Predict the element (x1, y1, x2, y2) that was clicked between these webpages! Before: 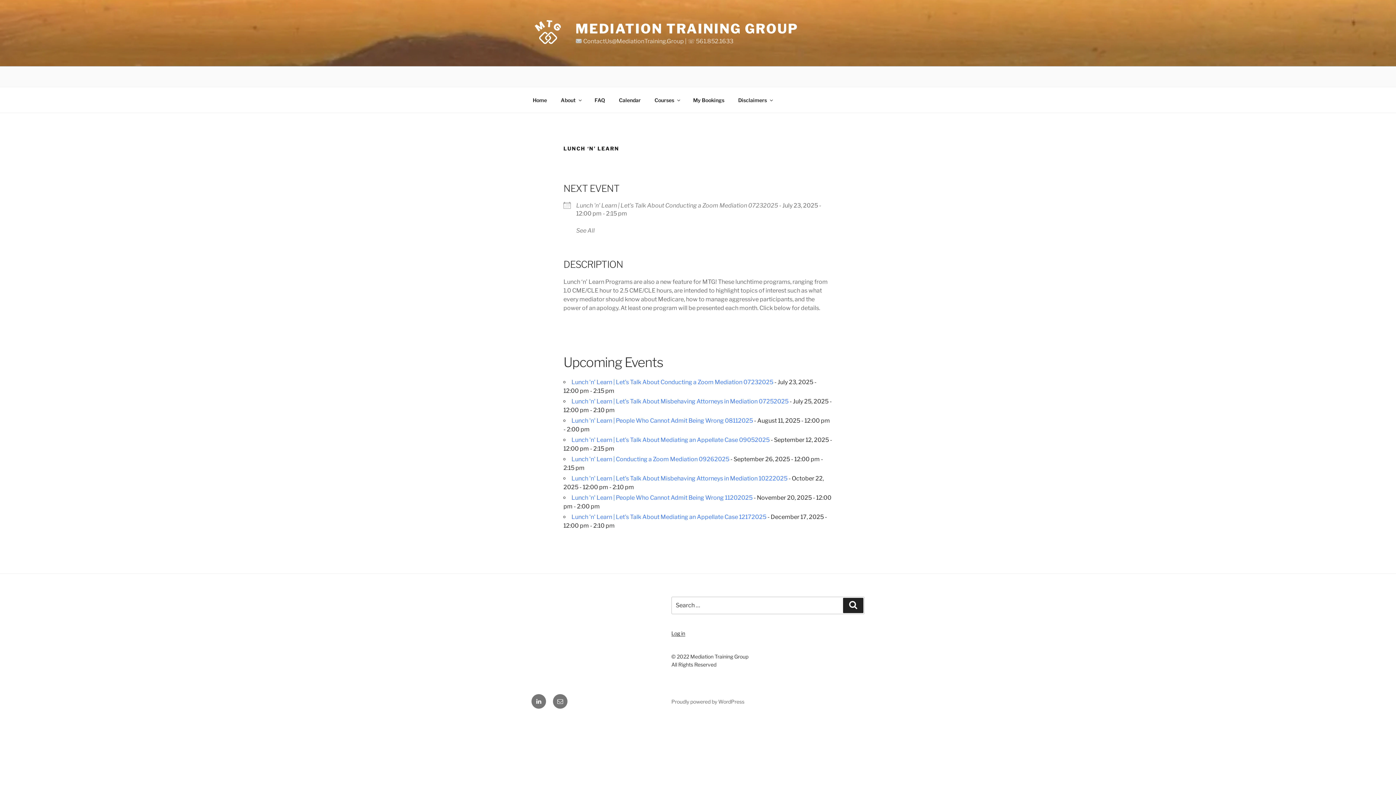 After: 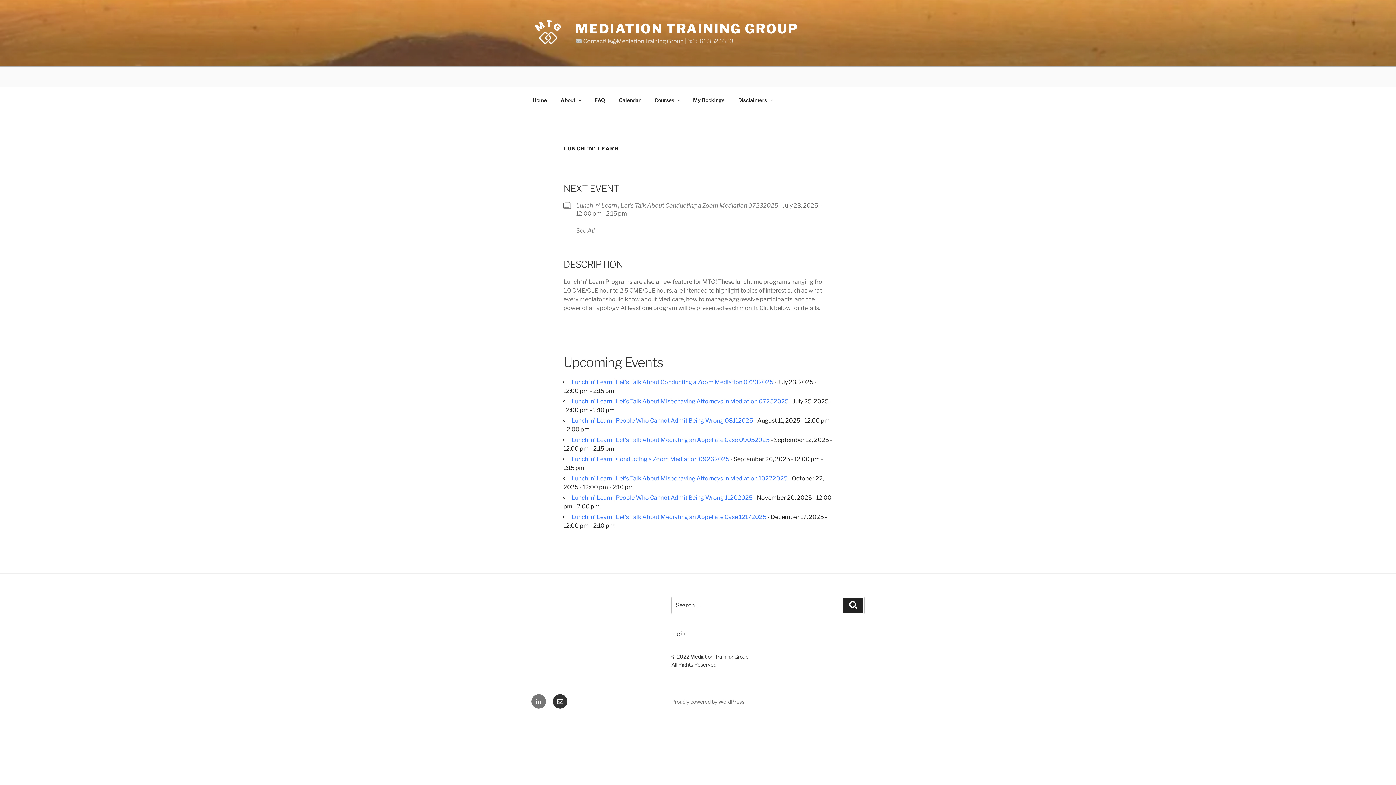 Action: bbox: (553, 694, 567, 709) label: Email